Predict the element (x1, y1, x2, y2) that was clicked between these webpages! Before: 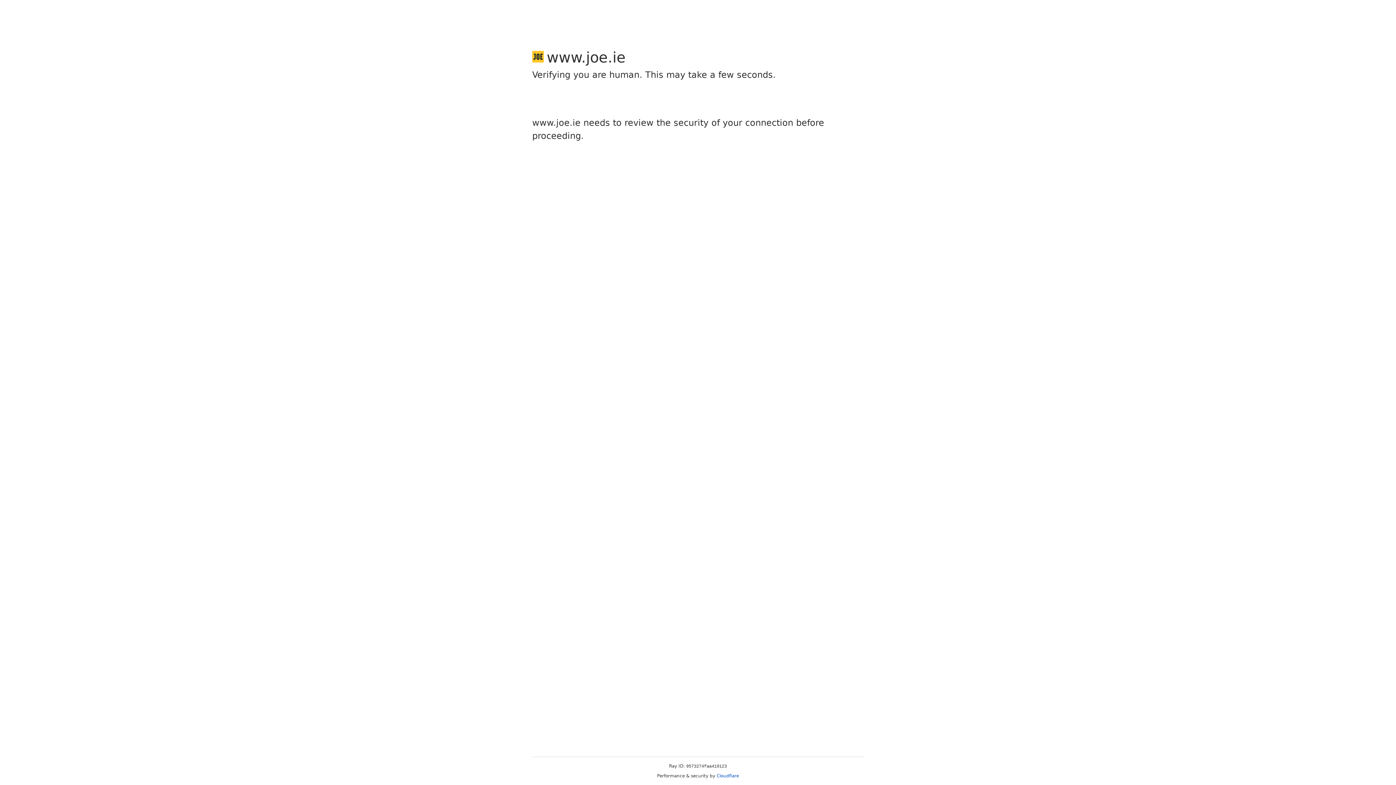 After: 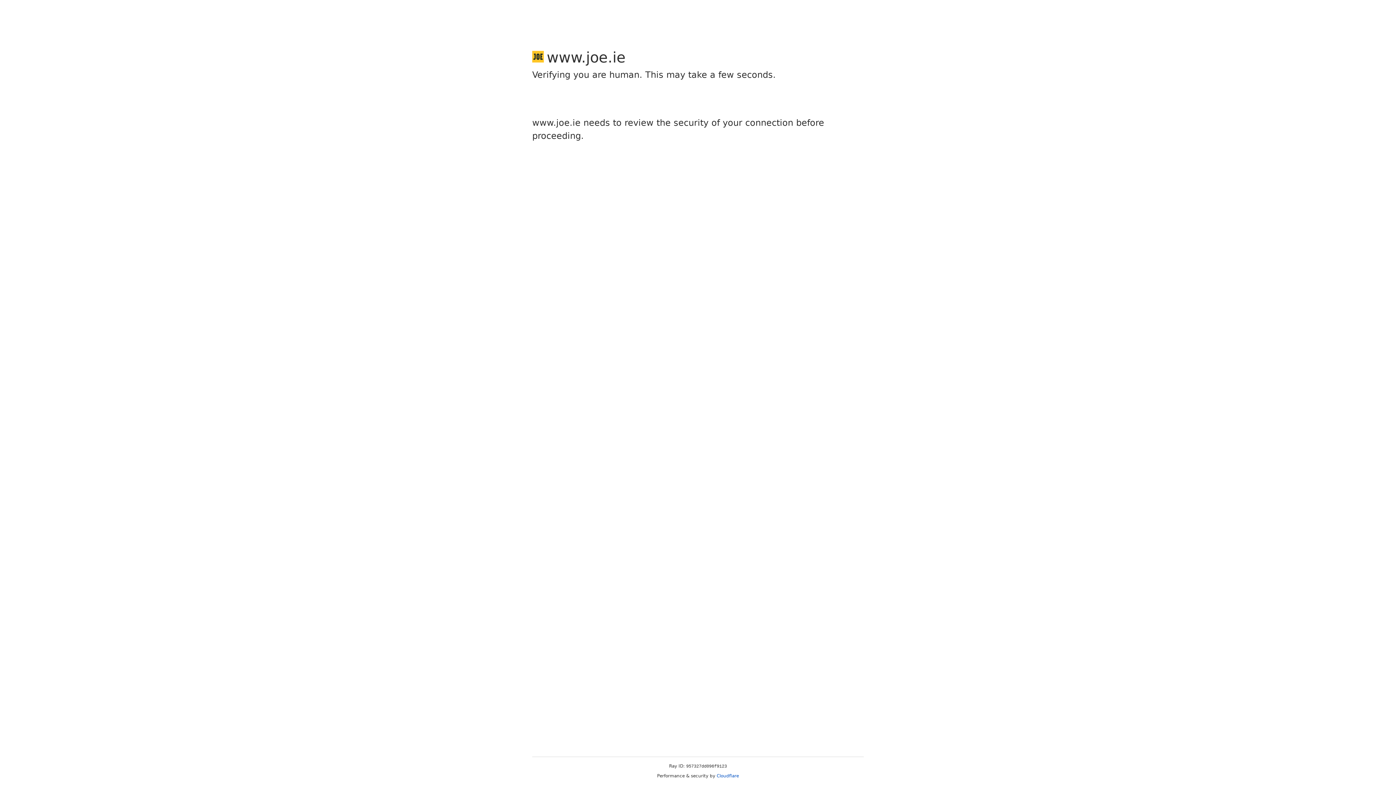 Action: bbox: (716, 773, 739, 778) label: Cloudflare